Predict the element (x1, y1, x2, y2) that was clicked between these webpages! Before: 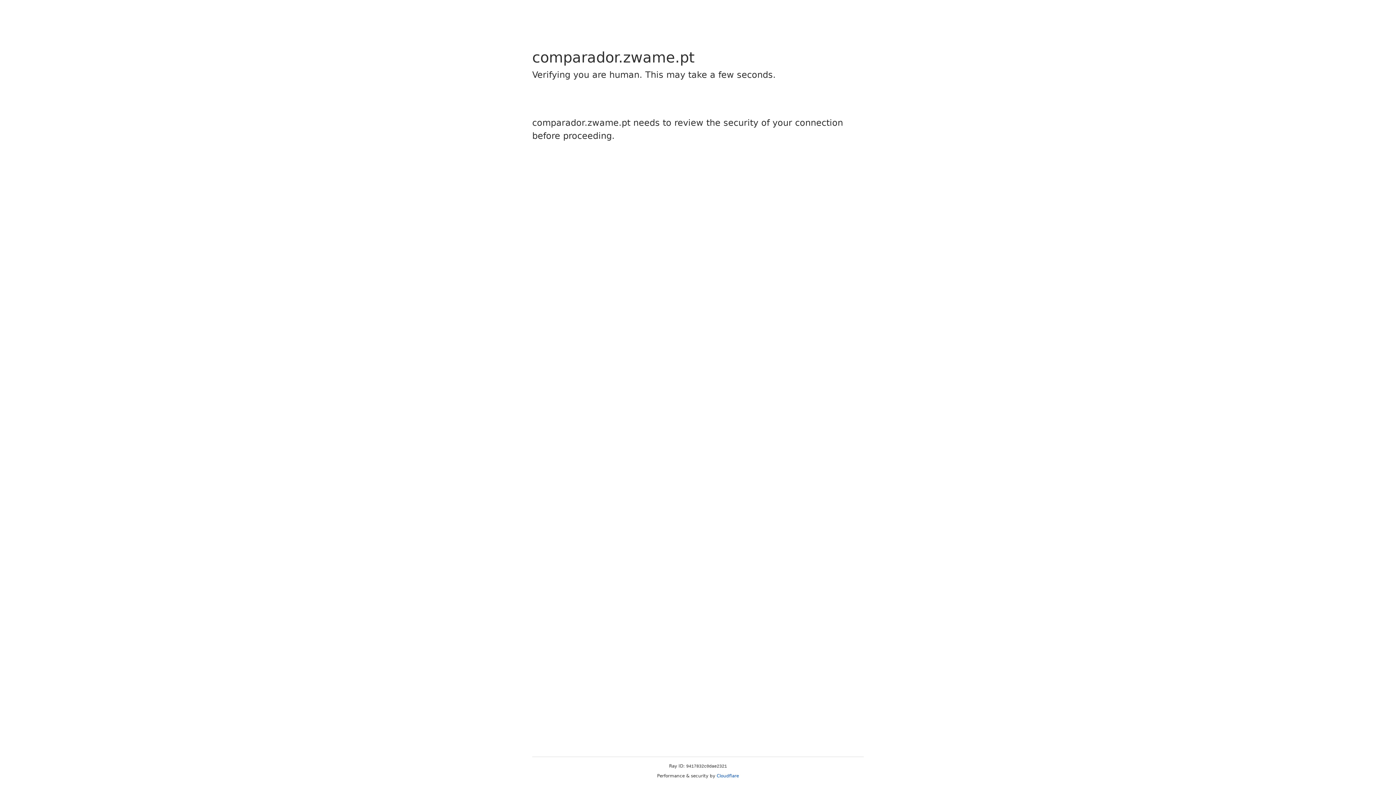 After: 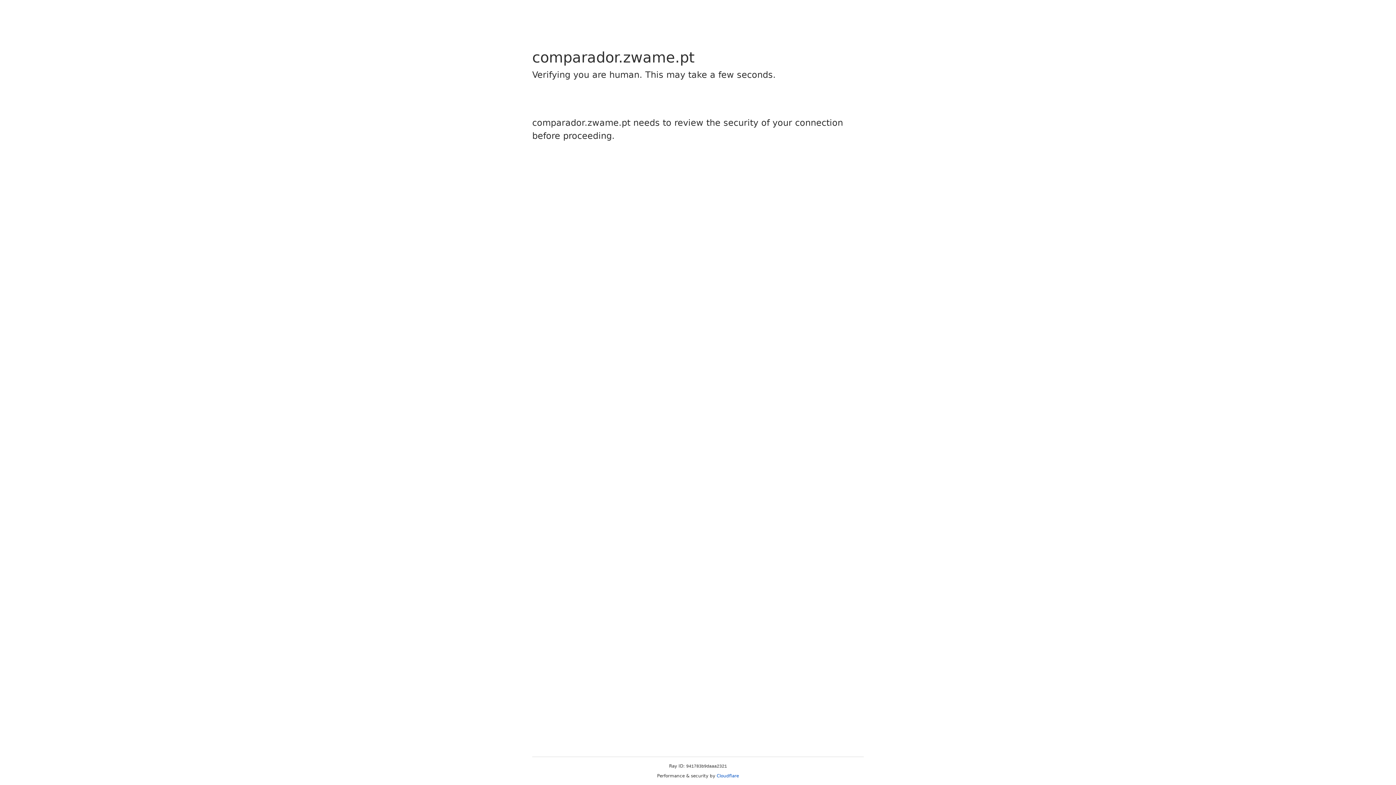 Action: label: Cloudflare bbox: (716, 773, 739, 778)